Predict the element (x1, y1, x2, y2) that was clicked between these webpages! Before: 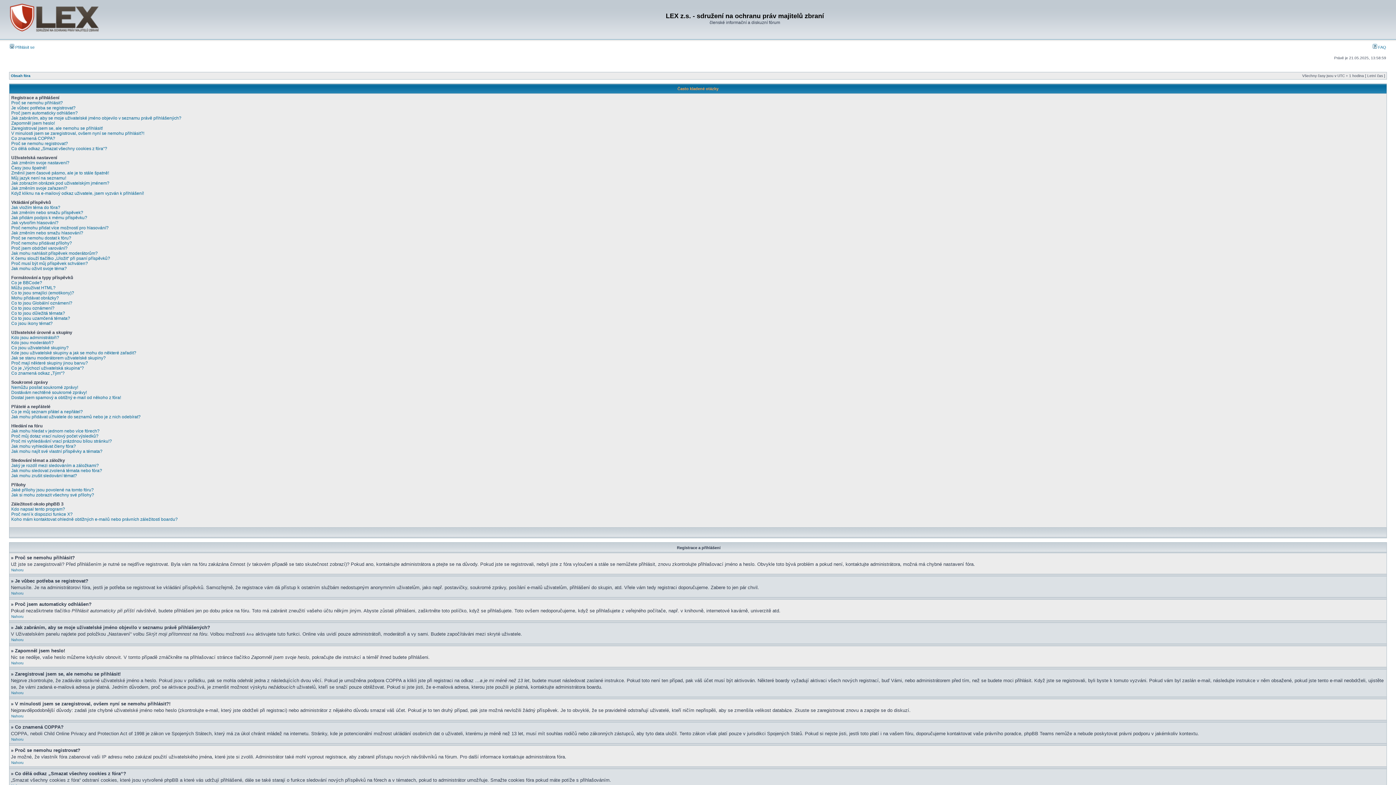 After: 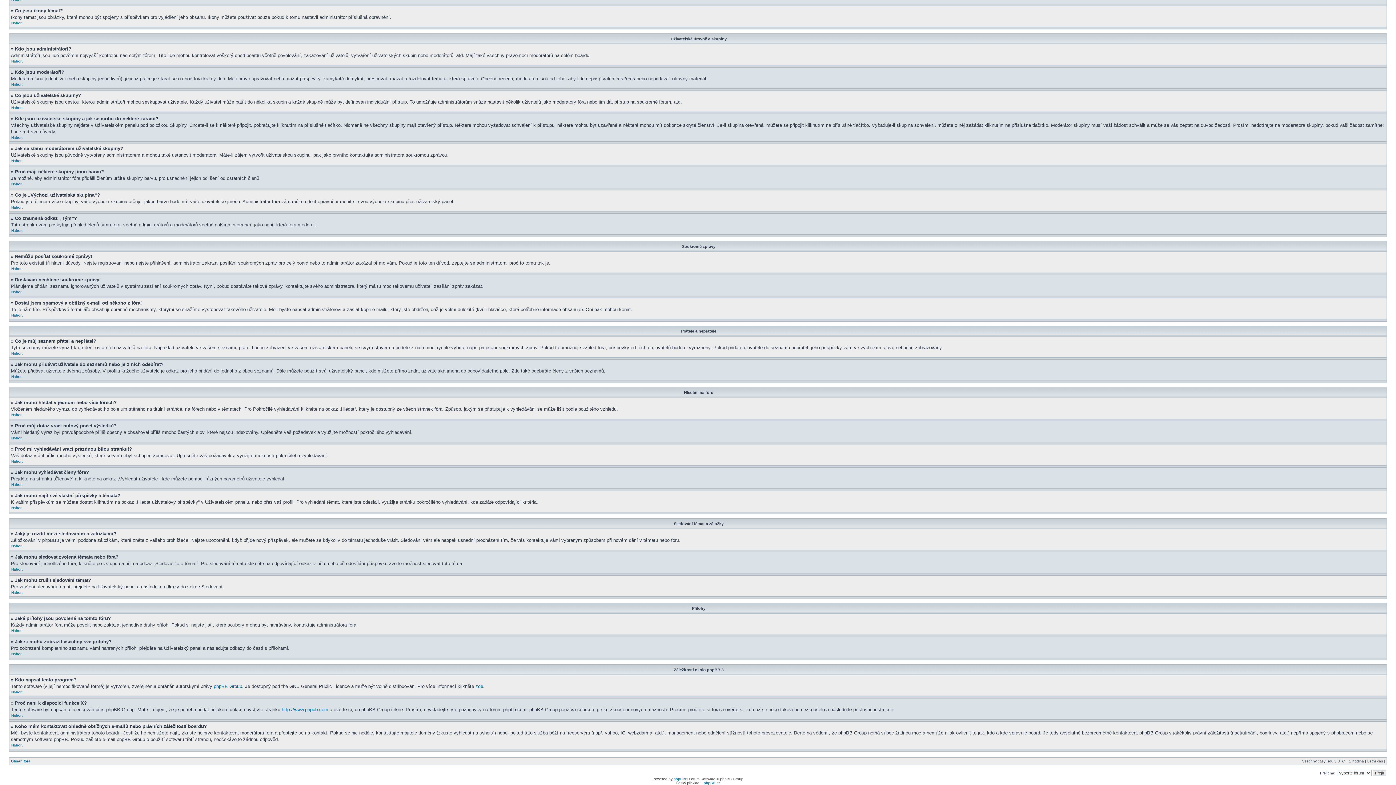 Action: bbox: (11, 360, 88, 365) label: Proč mají některé skupiny jinou barvu?